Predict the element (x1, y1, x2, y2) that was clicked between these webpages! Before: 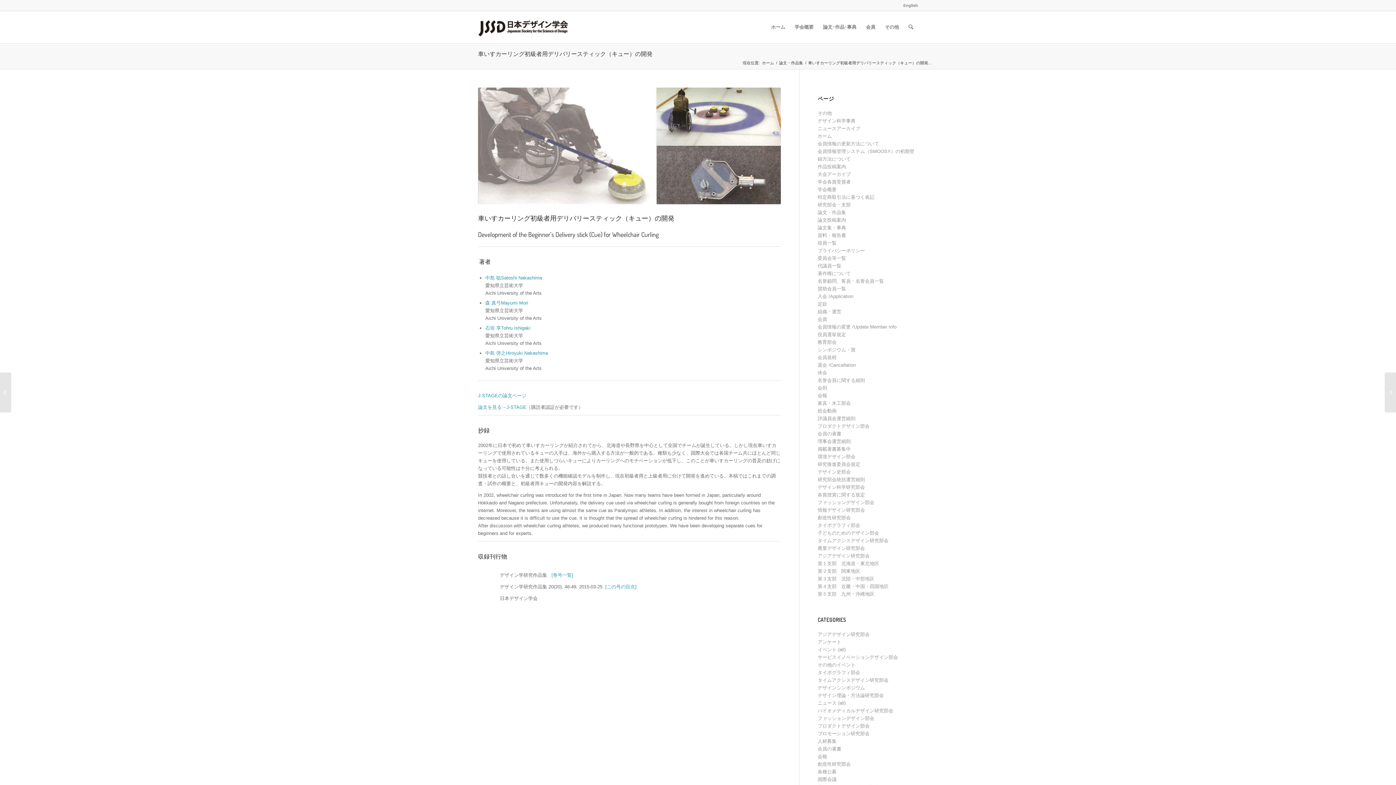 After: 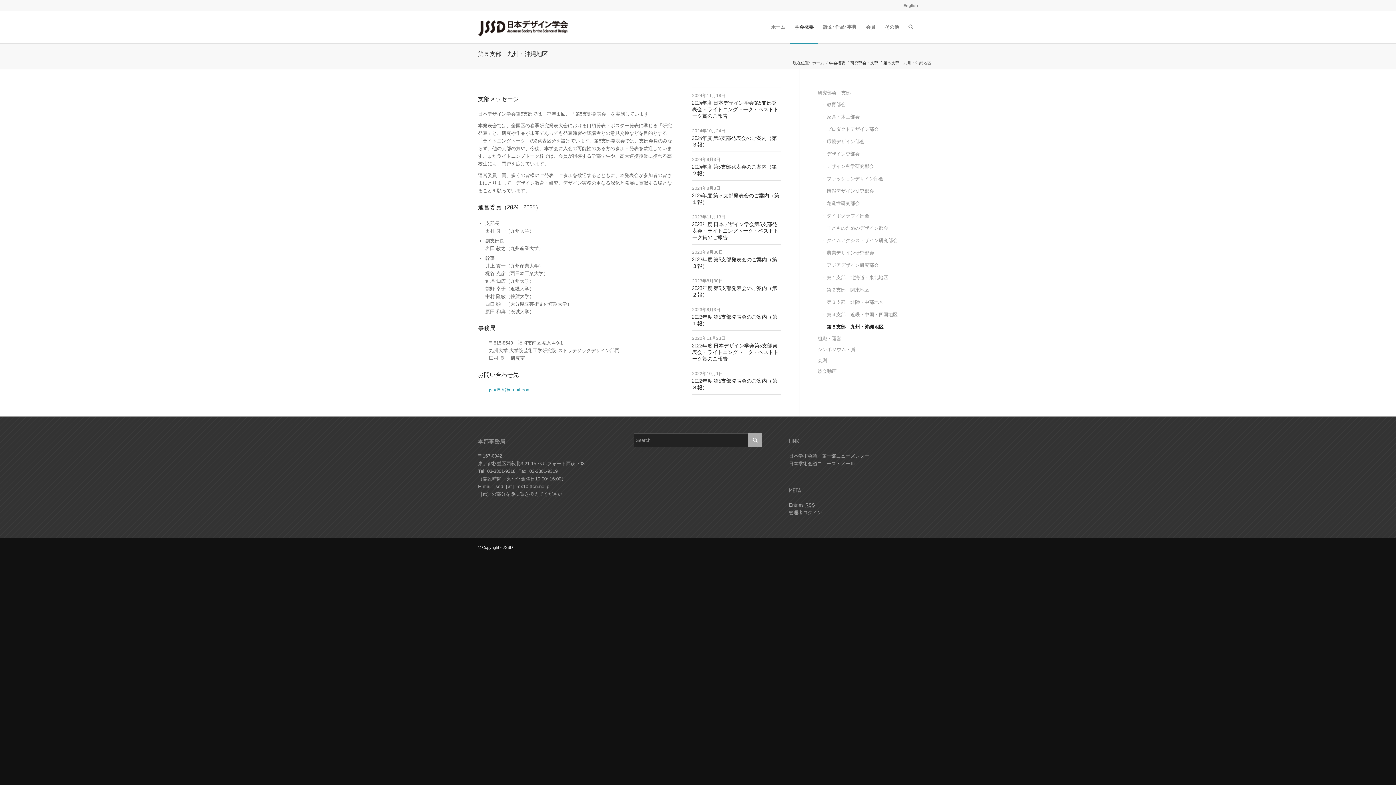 Action: label: 第５支部　九州・沖縄地区 bbox: (817, 591, 874, 597)